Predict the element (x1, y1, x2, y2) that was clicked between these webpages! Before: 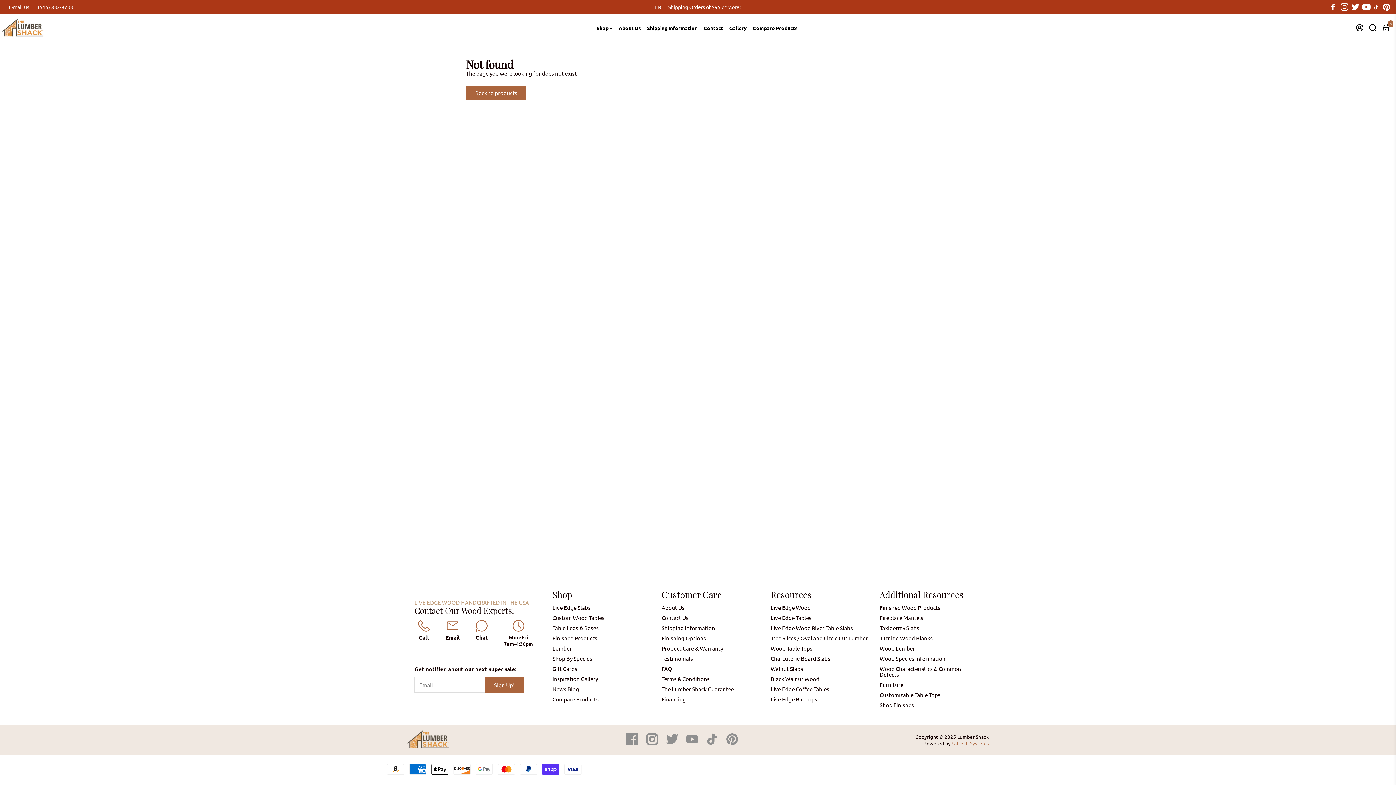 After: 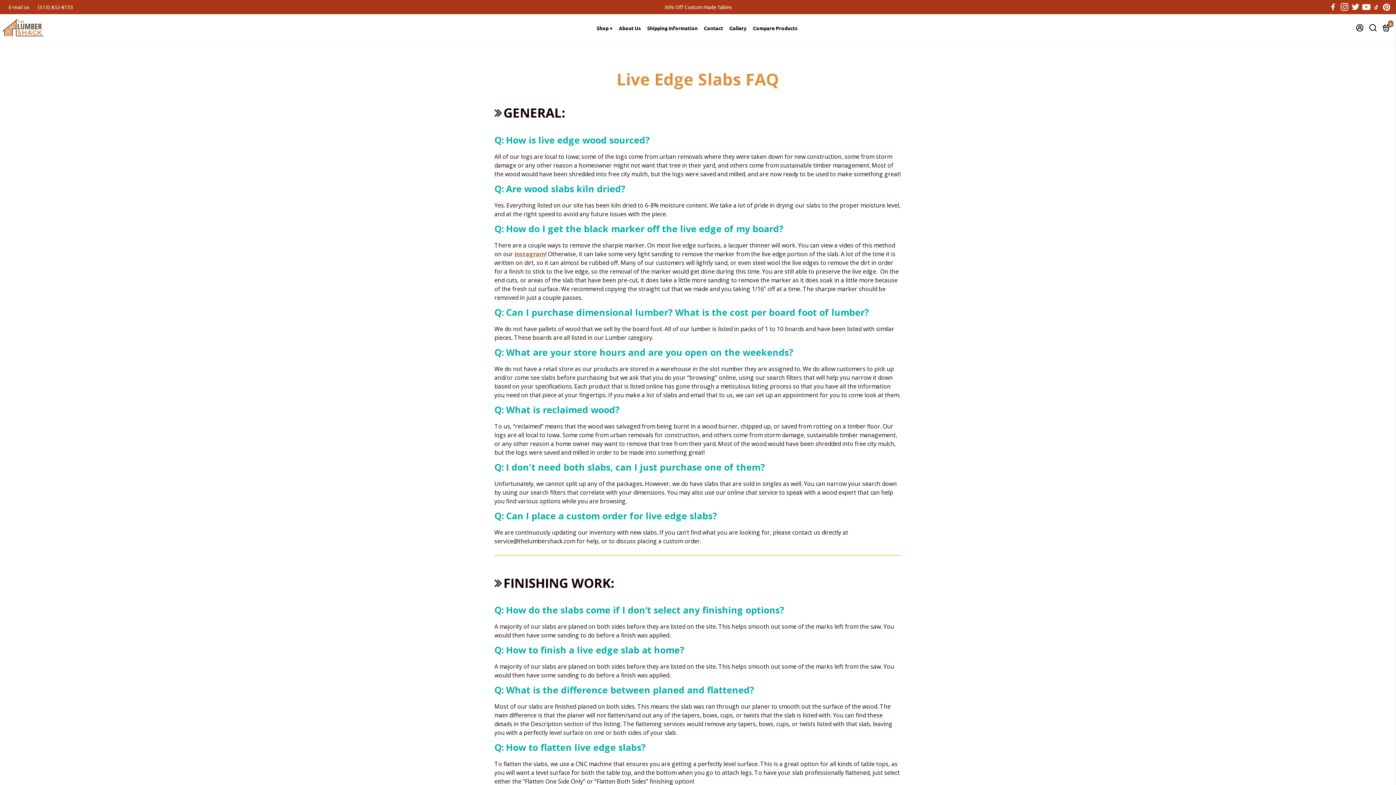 Action: bbox: (661, 665, 672, 672) label: FAQ